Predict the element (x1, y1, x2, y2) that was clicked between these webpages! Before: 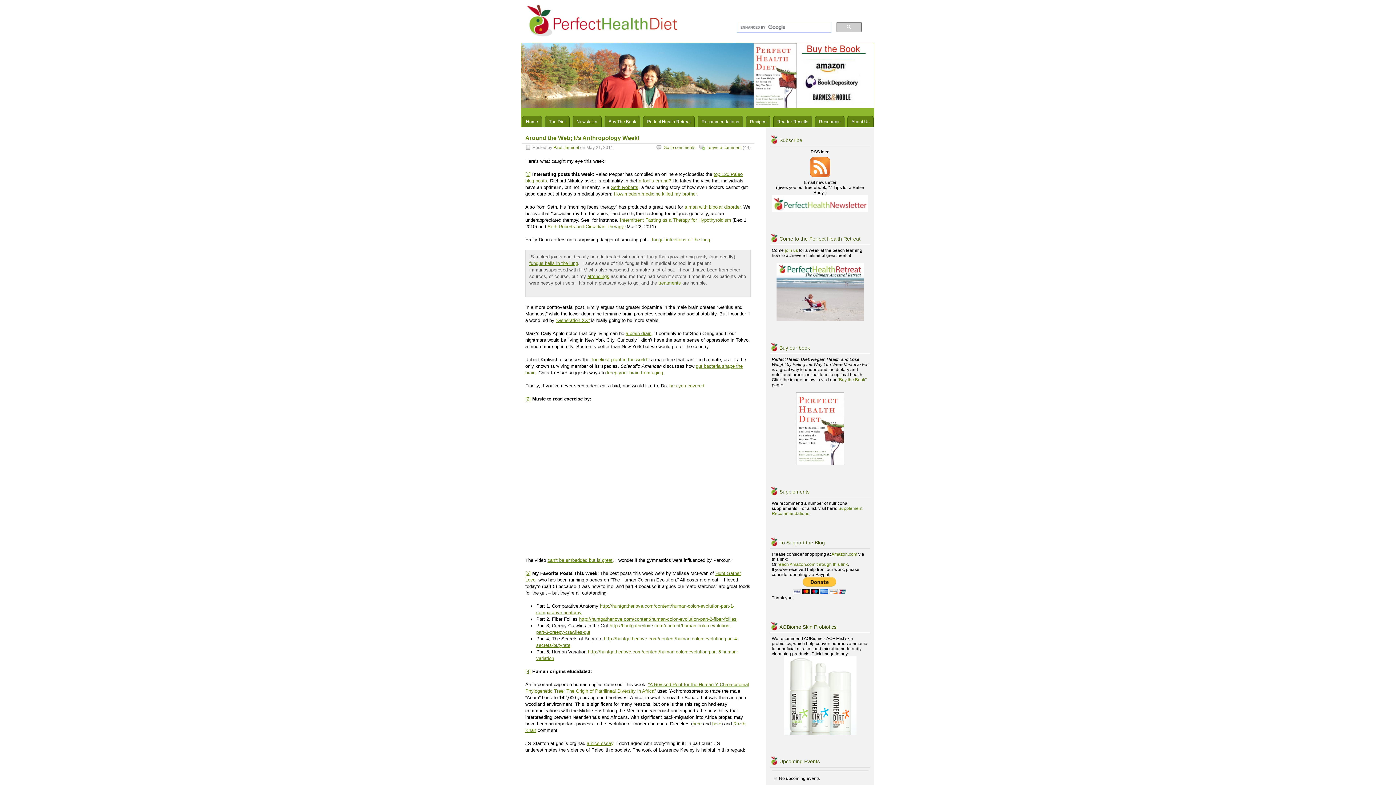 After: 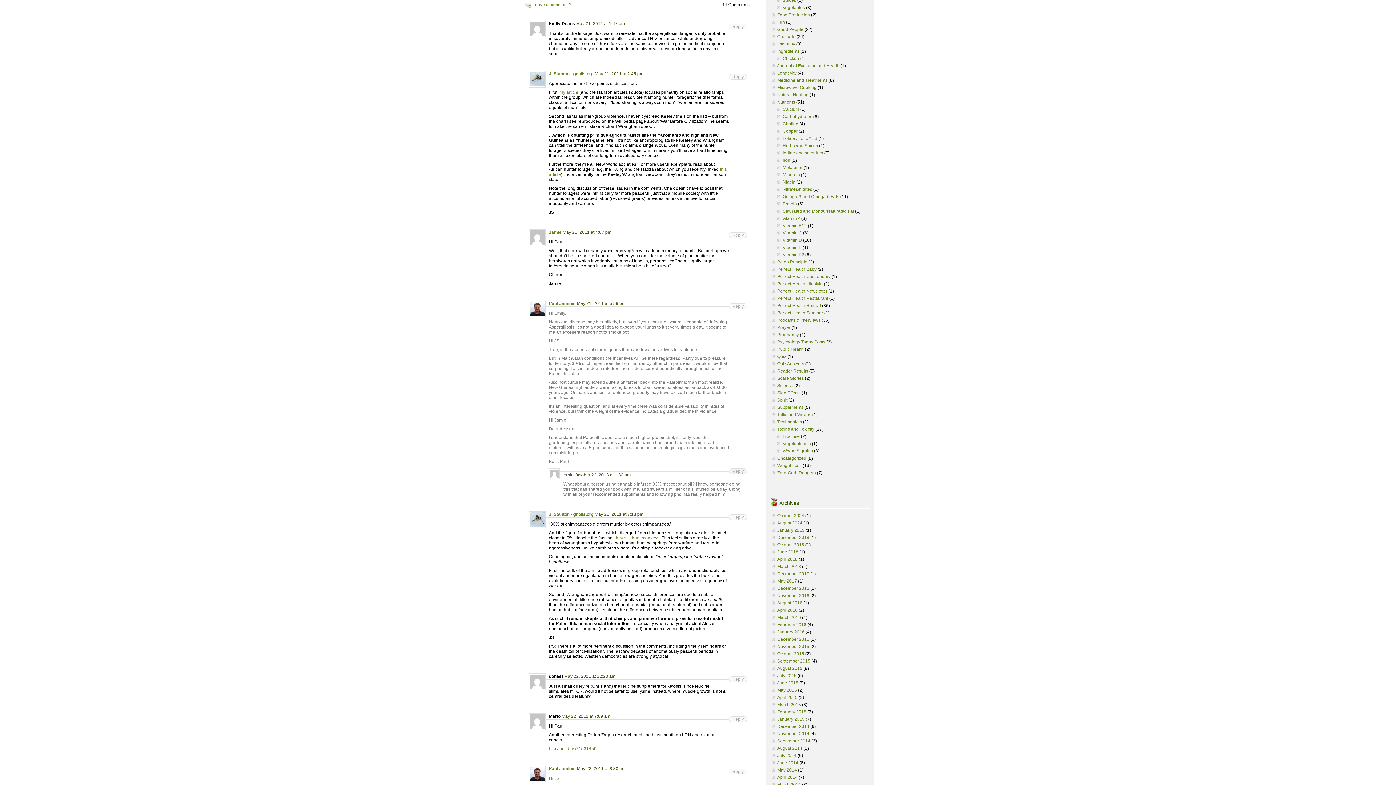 Action: label: Go to comments bbox: (663, 145, 695, 150)